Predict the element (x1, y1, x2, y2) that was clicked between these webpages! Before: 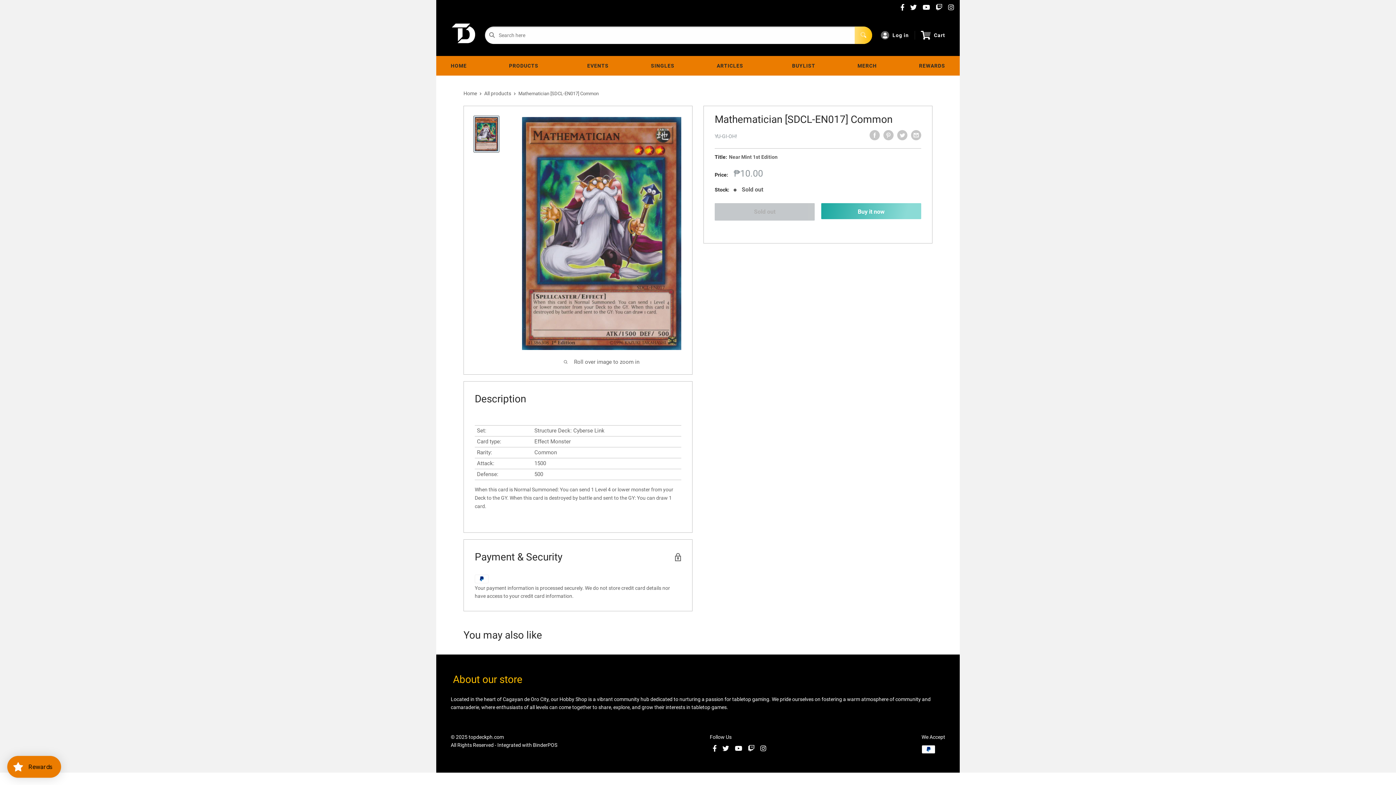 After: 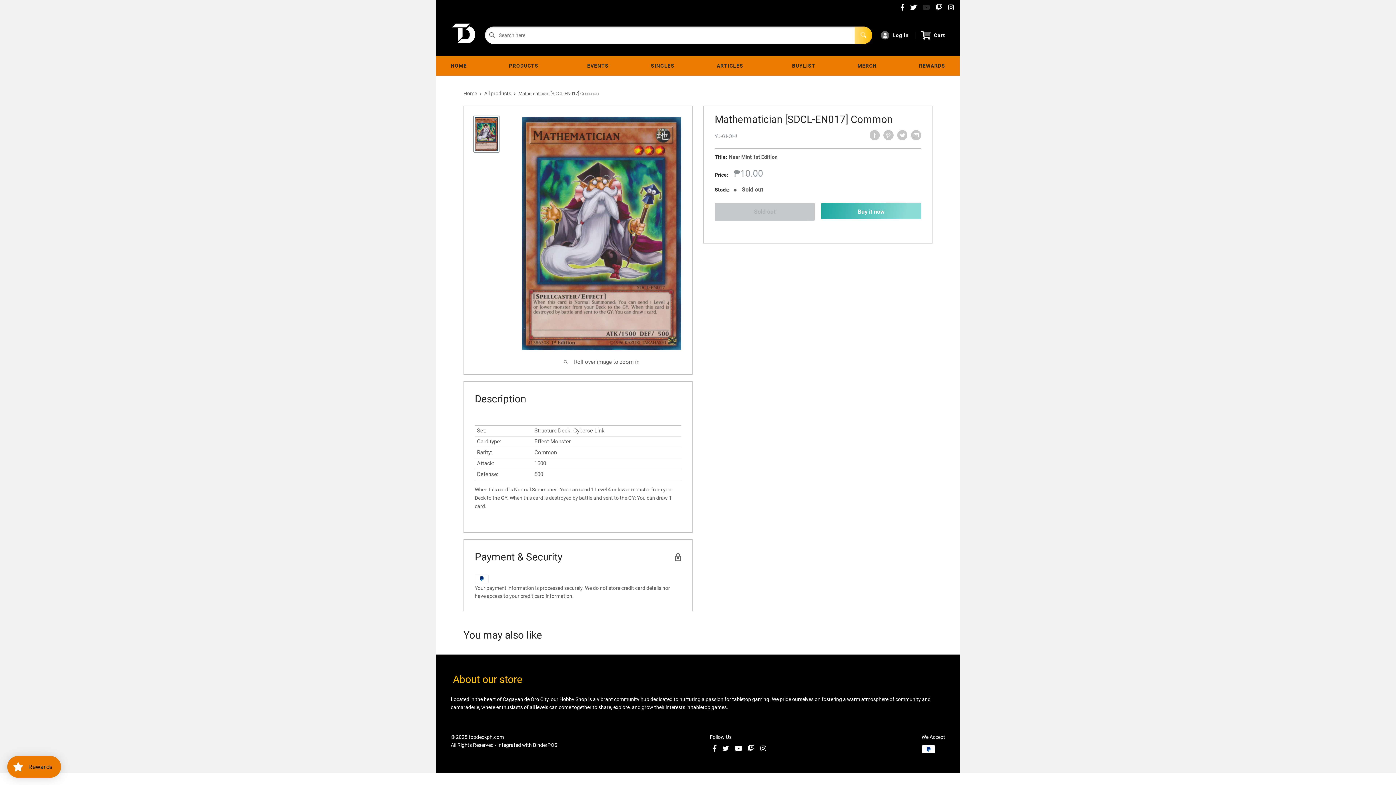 Action: bbox: (920, 3, 933, 11)